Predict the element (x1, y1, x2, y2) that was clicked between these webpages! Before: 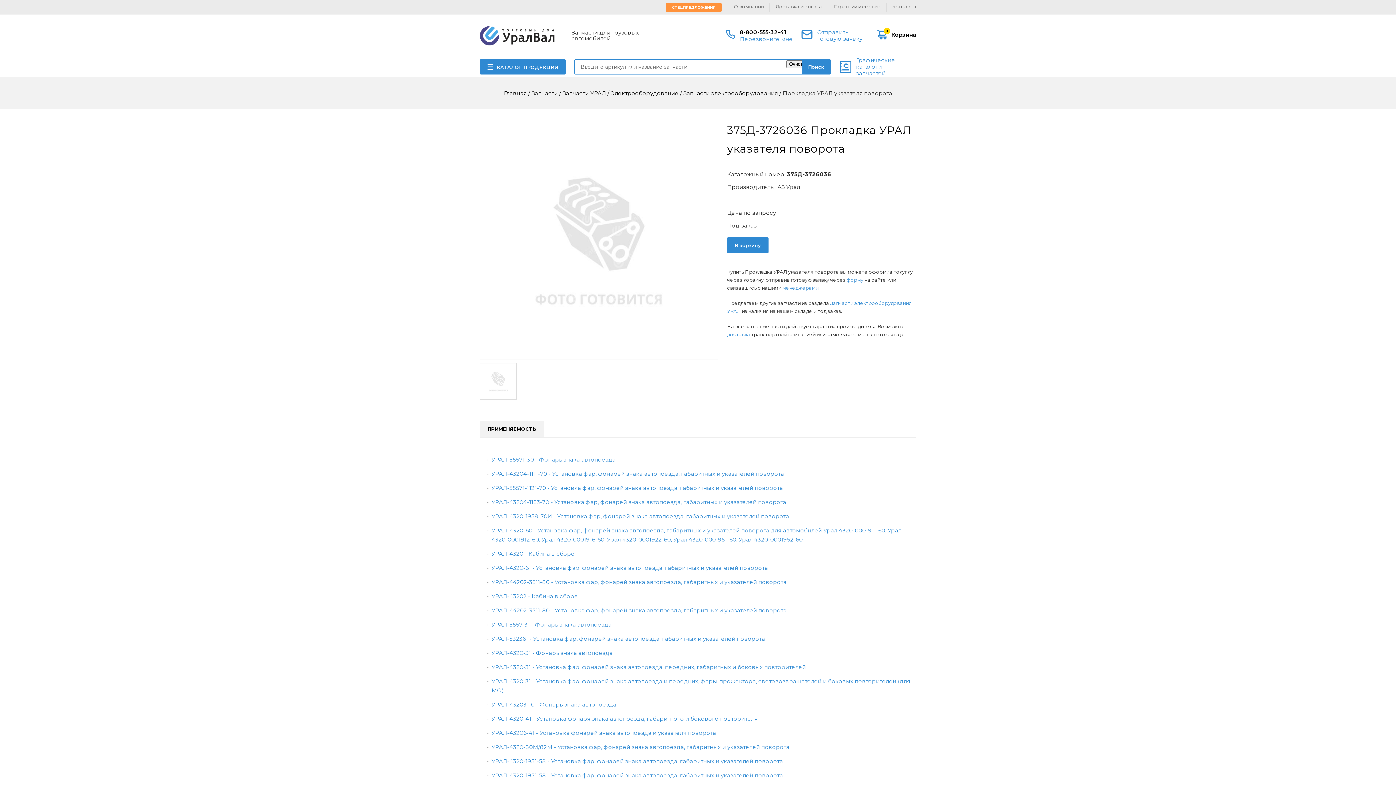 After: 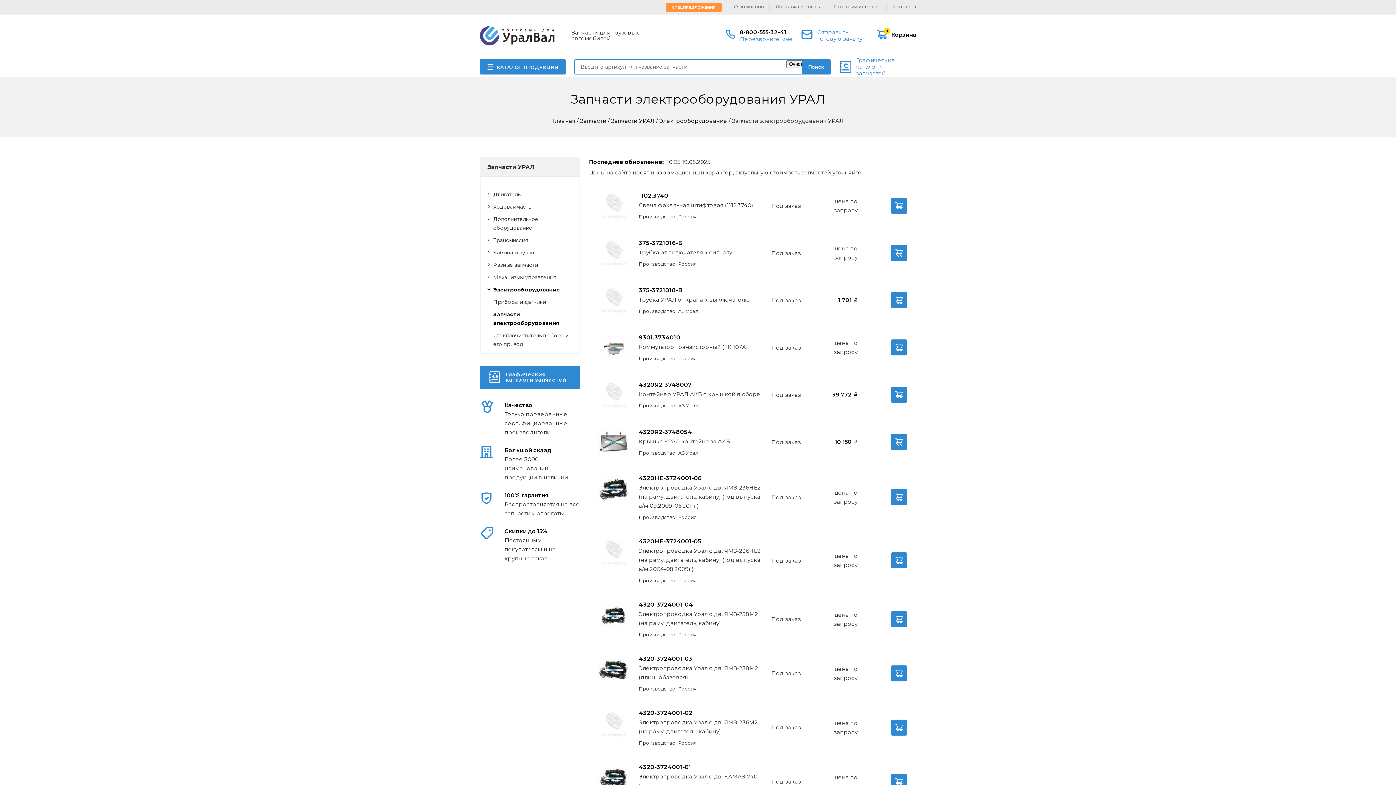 Action: bbox: (683, 89, 778, 96) label: Запчасти электрооборудования